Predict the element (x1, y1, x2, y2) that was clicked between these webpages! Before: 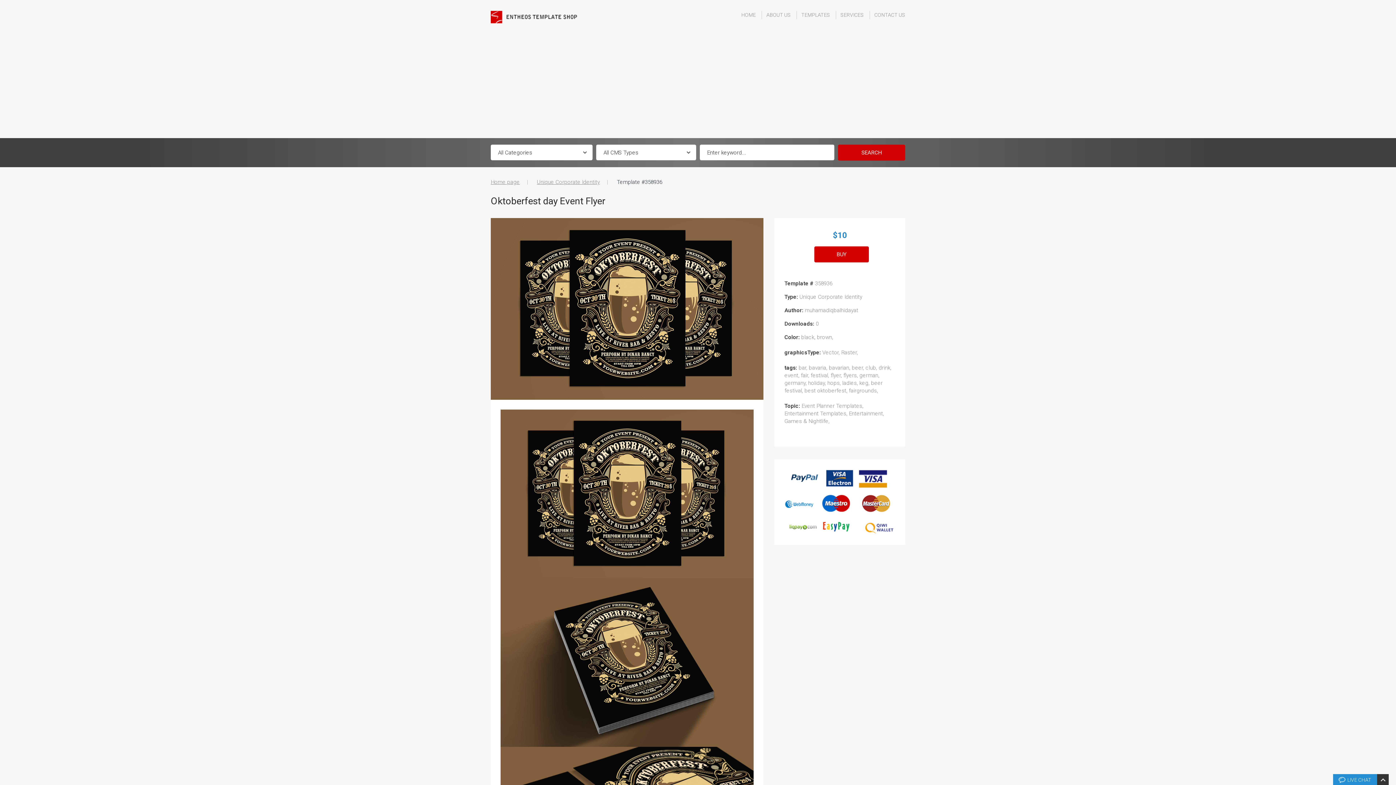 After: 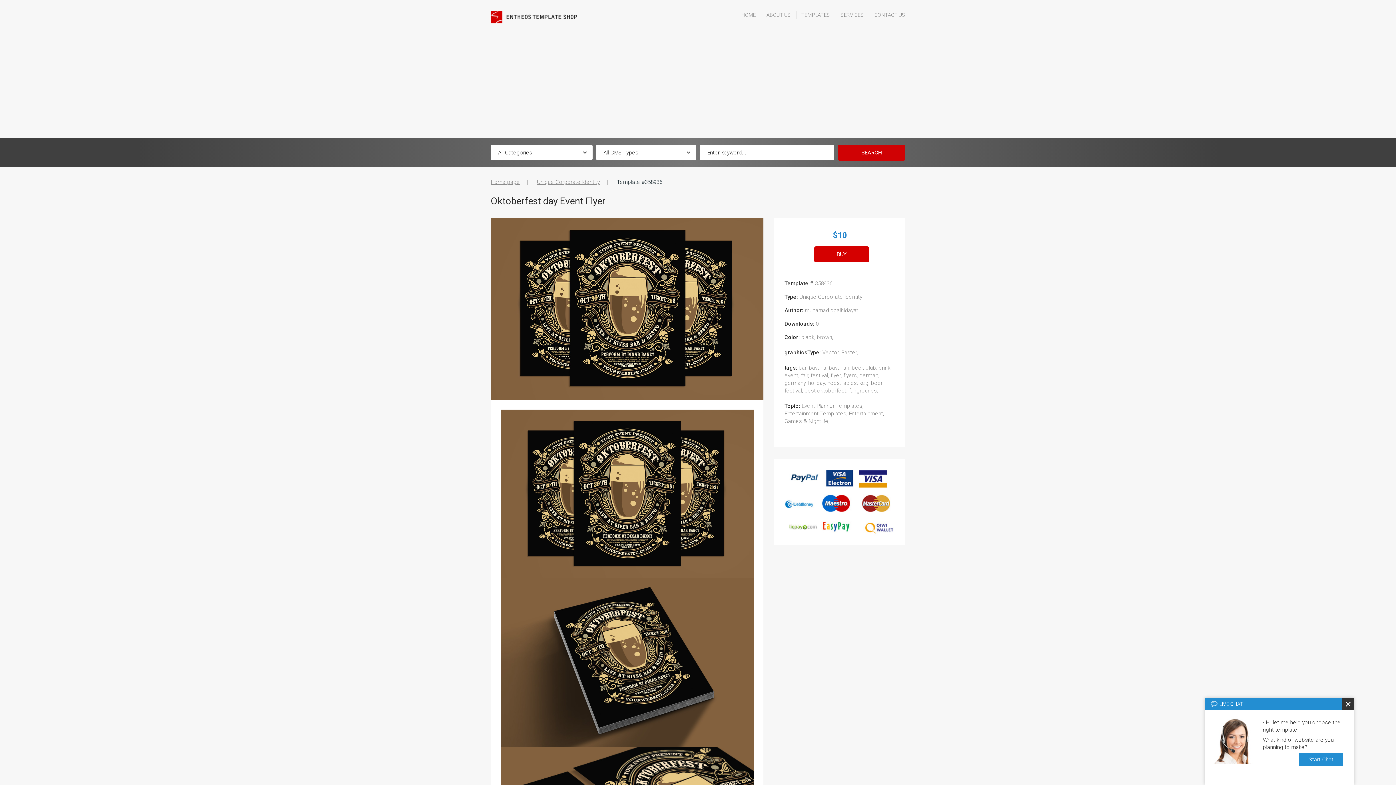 Action: bbox: (1377, 774, 1389, 786)